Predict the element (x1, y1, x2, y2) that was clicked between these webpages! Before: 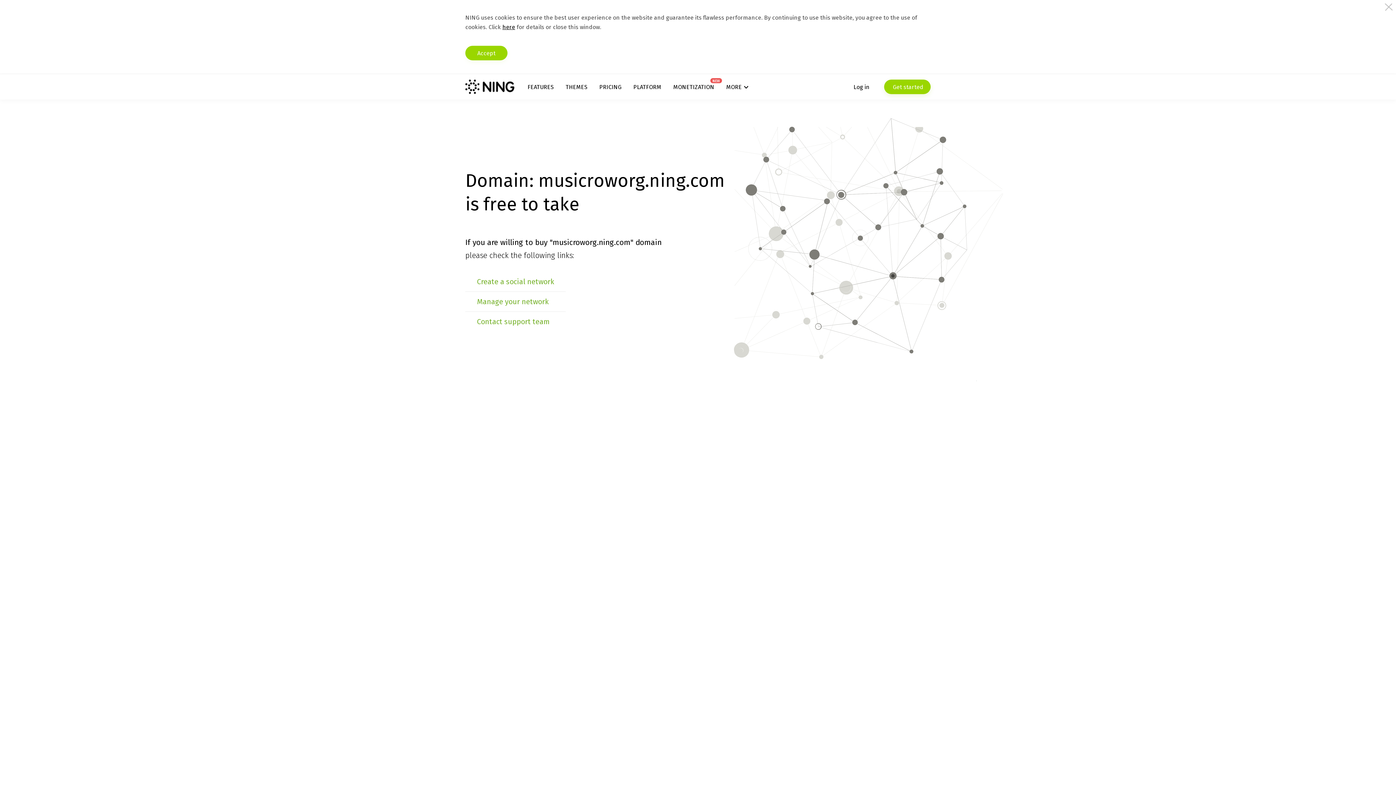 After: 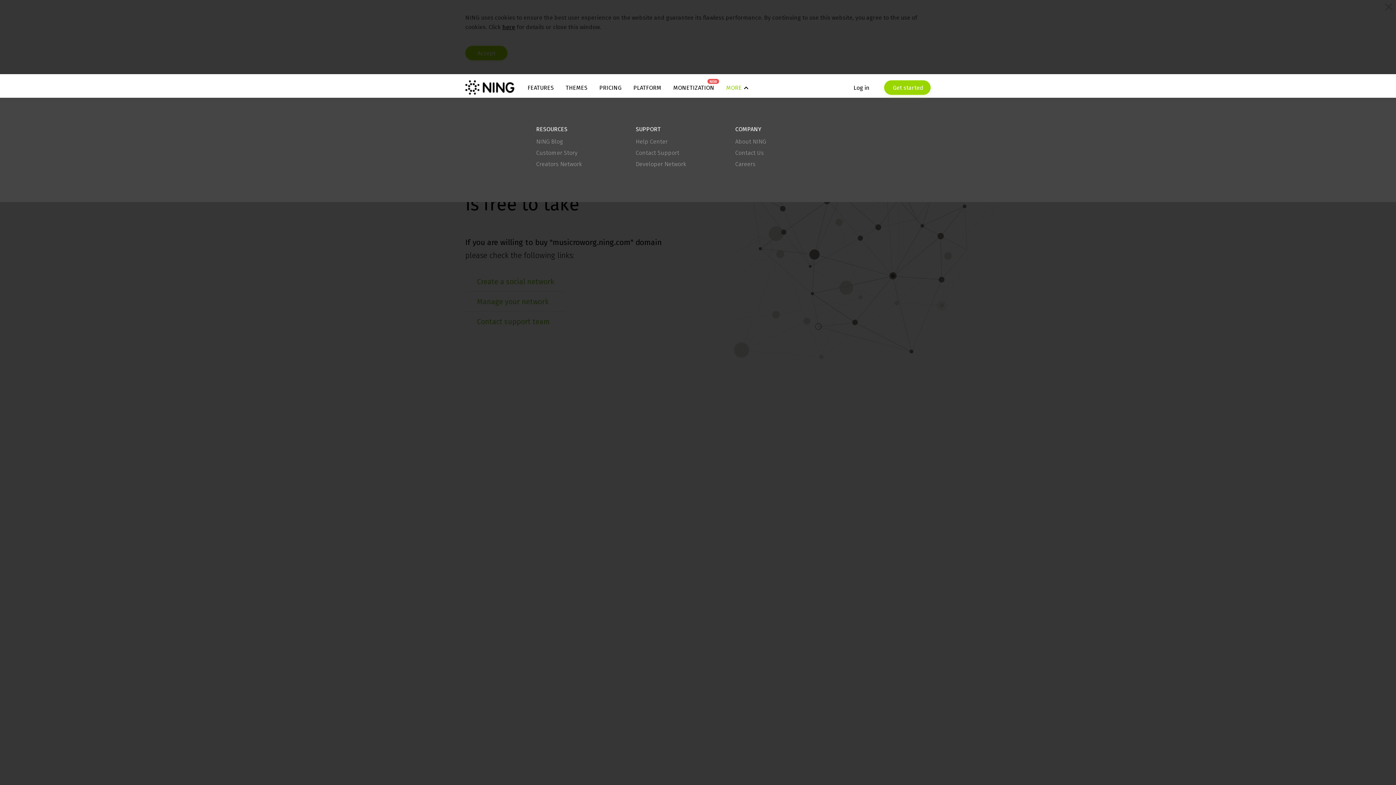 Action: bbox: (726, 83, 748, 90) label: MORE